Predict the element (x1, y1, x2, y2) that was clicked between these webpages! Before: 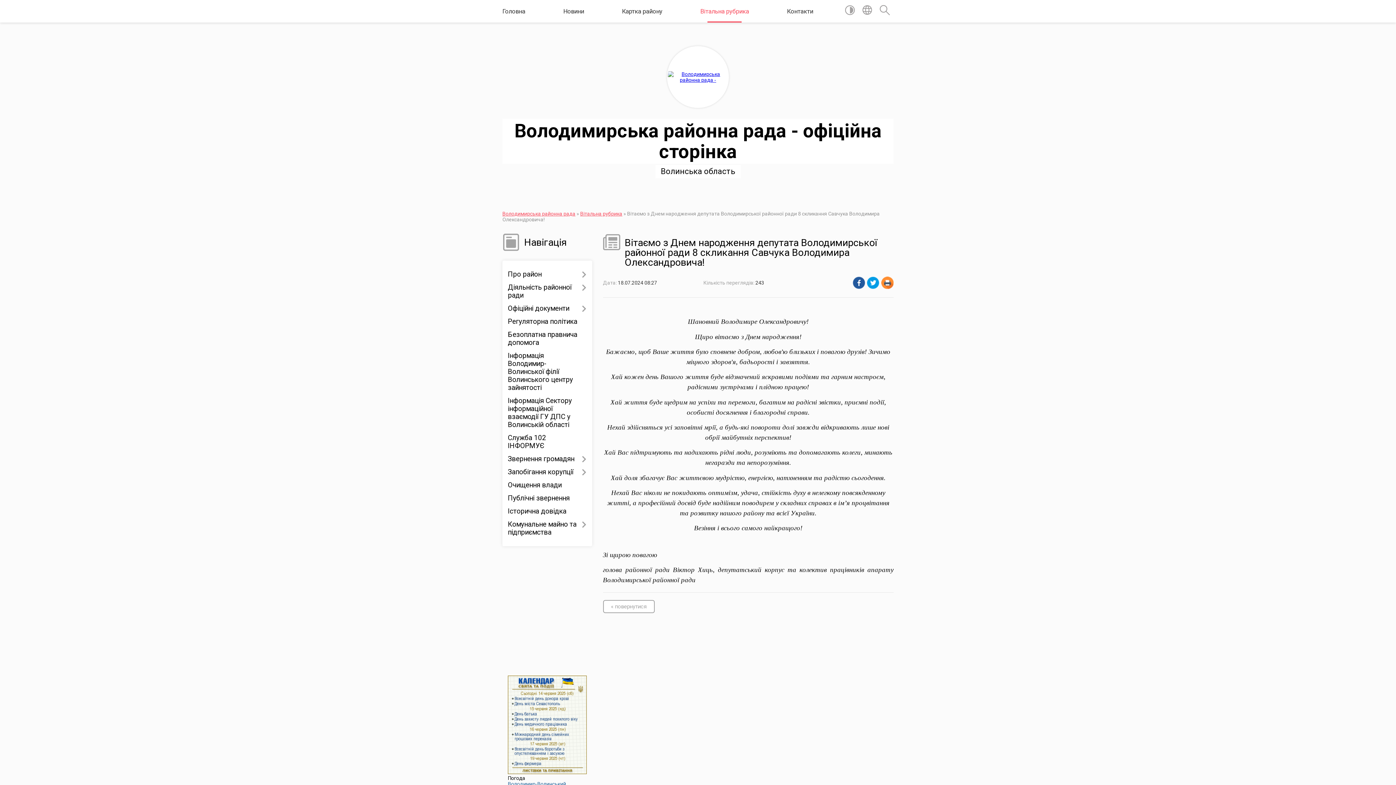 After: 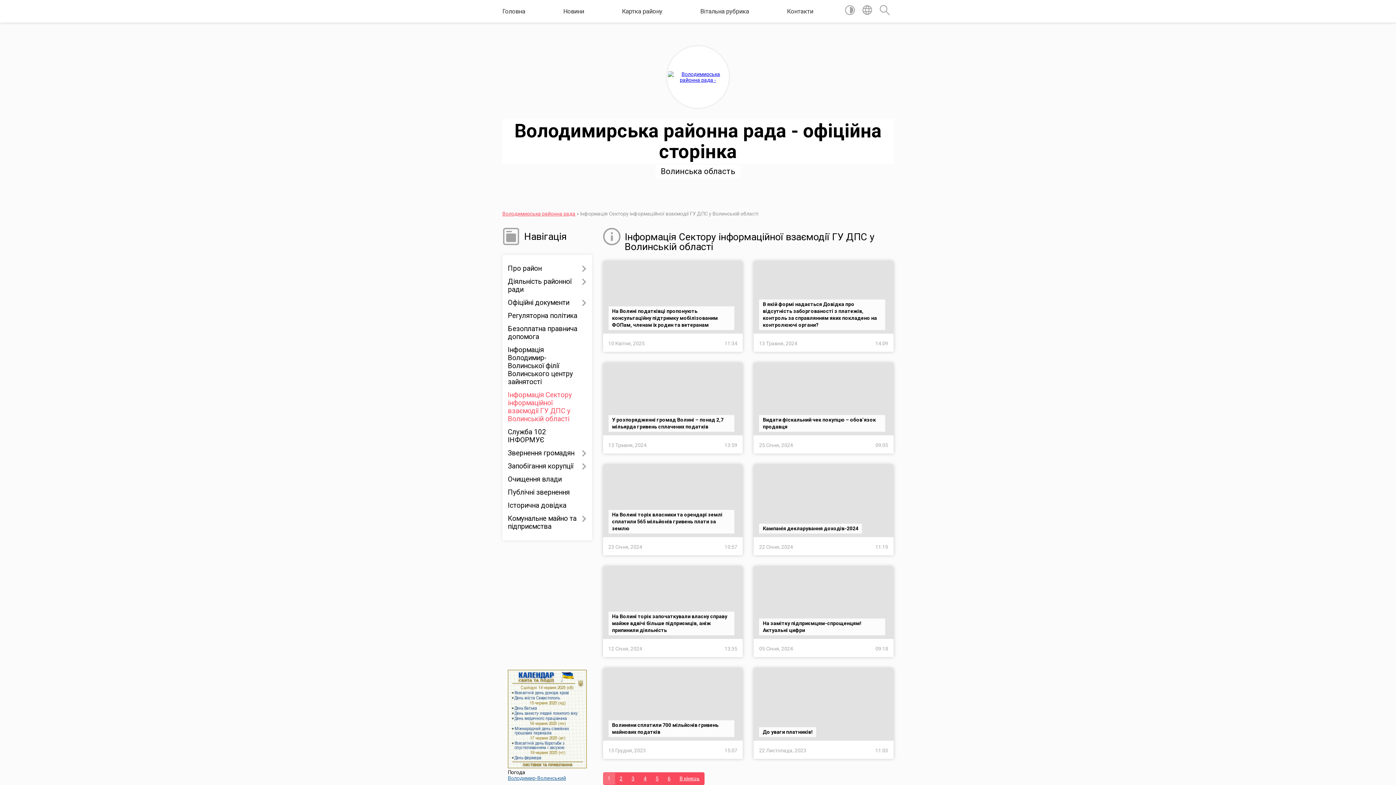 Action: bbox: (508, 394, 586, 431) label: Інформація Сектору інформаційної взаємодії ГУ ДПС у Волинській області